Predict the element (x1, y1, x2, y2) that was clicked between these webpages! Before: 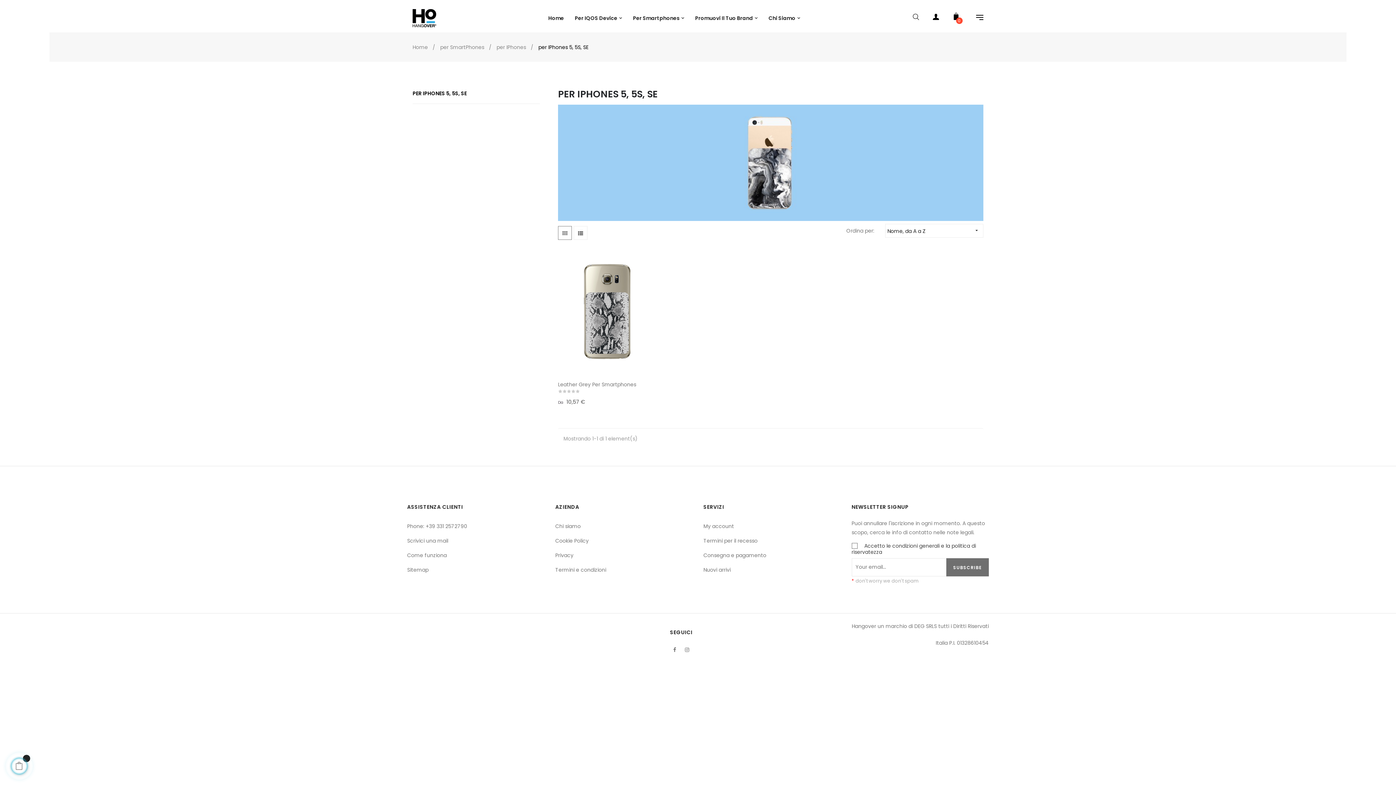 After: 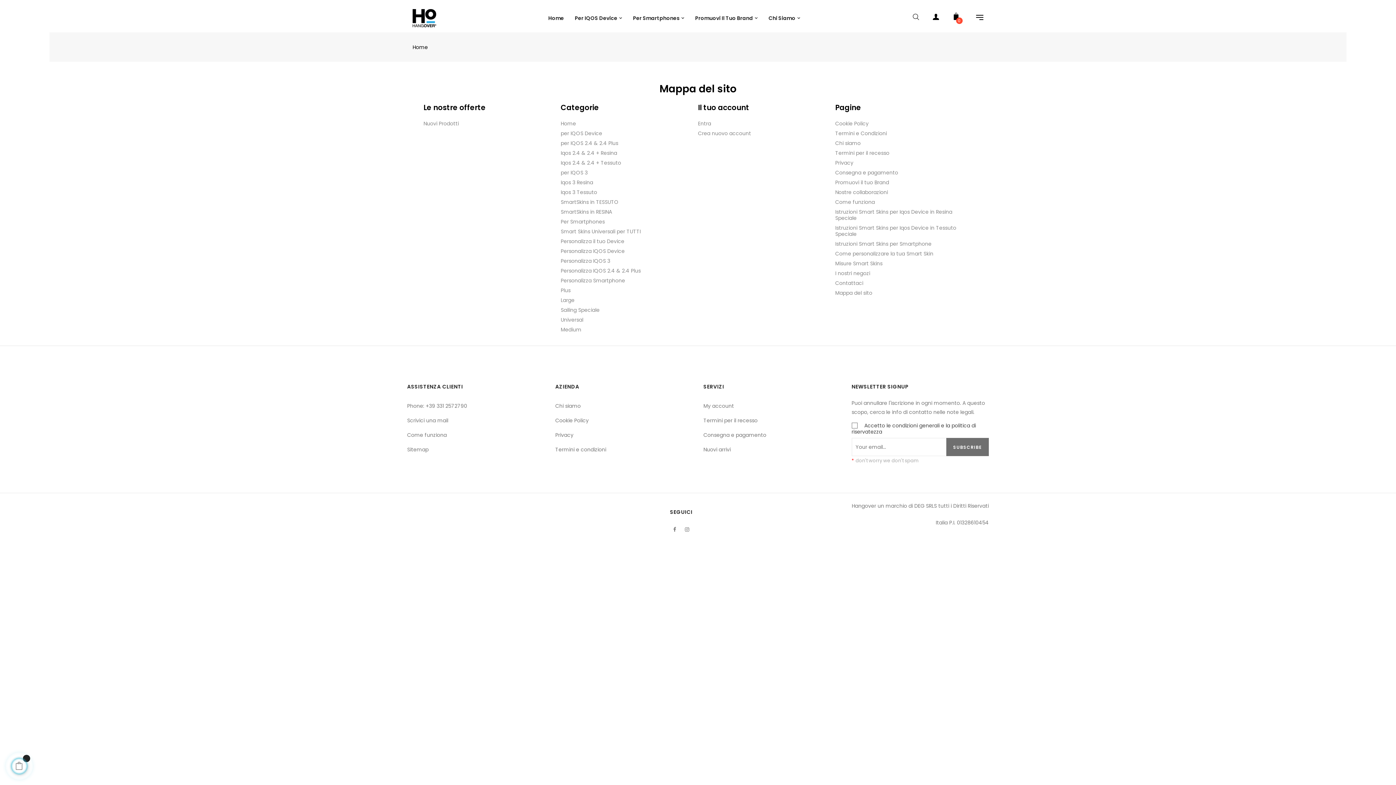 Action: label: Sitemap bbox: (407, 562, 428, 577)